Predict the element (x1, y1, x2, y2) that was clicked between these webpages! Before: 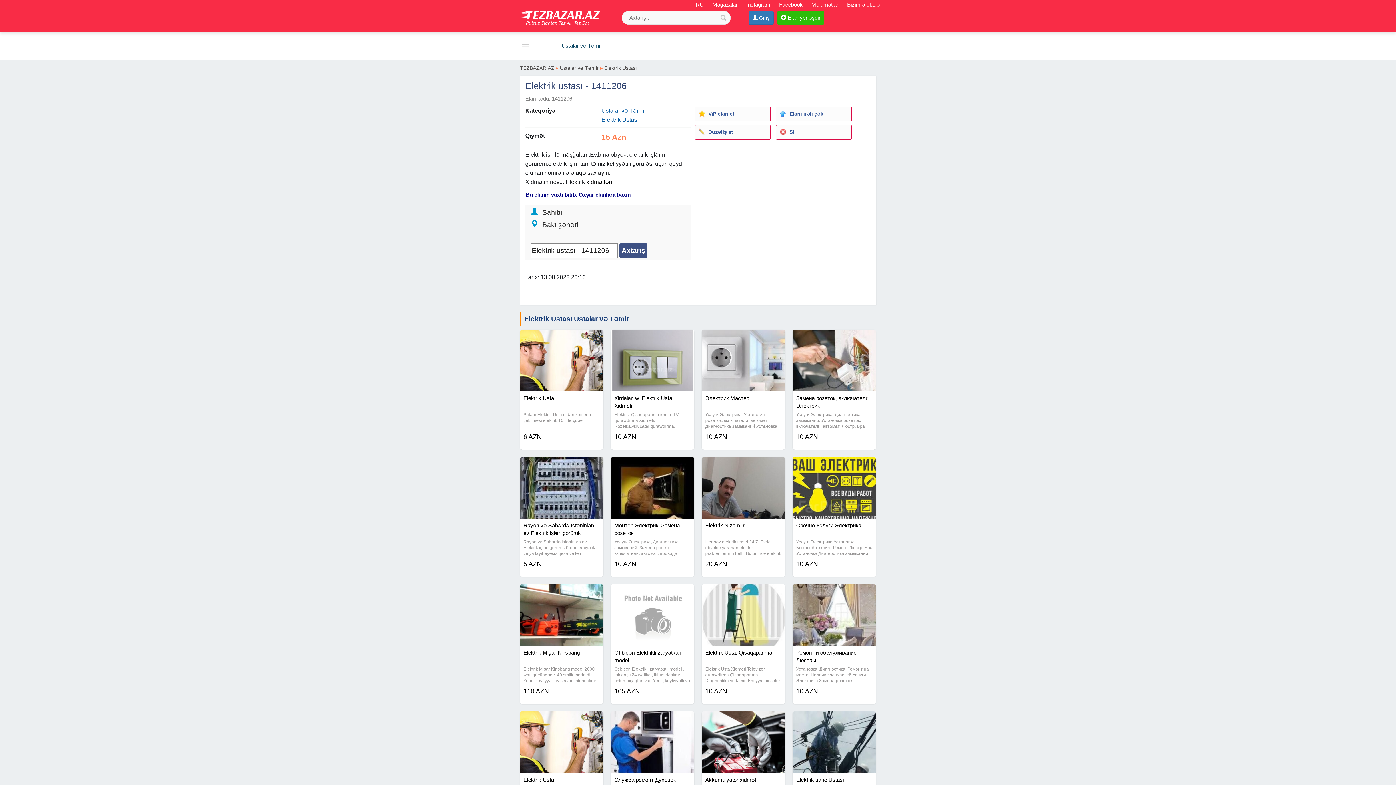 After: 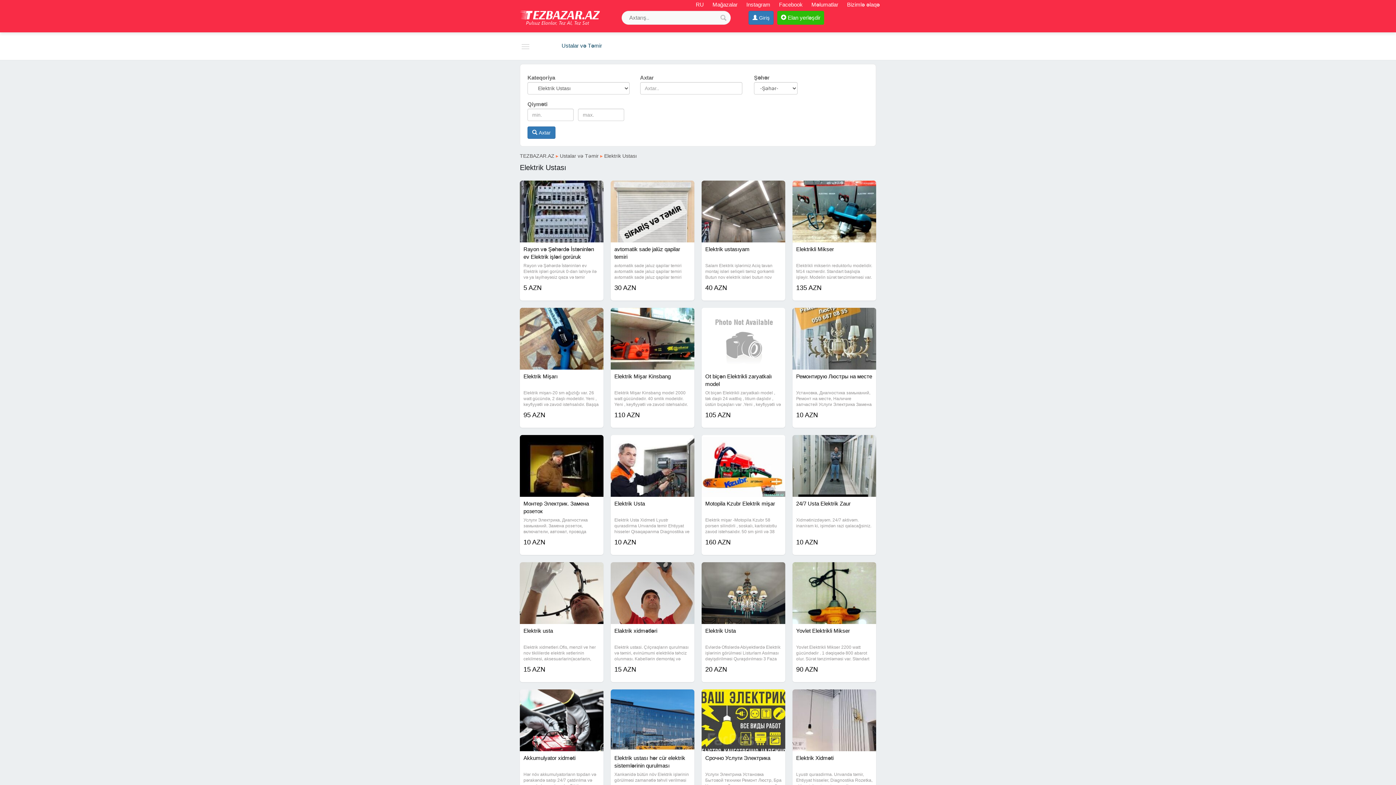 Action: bbox: (604, 65, 637, 70) label: Elektrik Ustası